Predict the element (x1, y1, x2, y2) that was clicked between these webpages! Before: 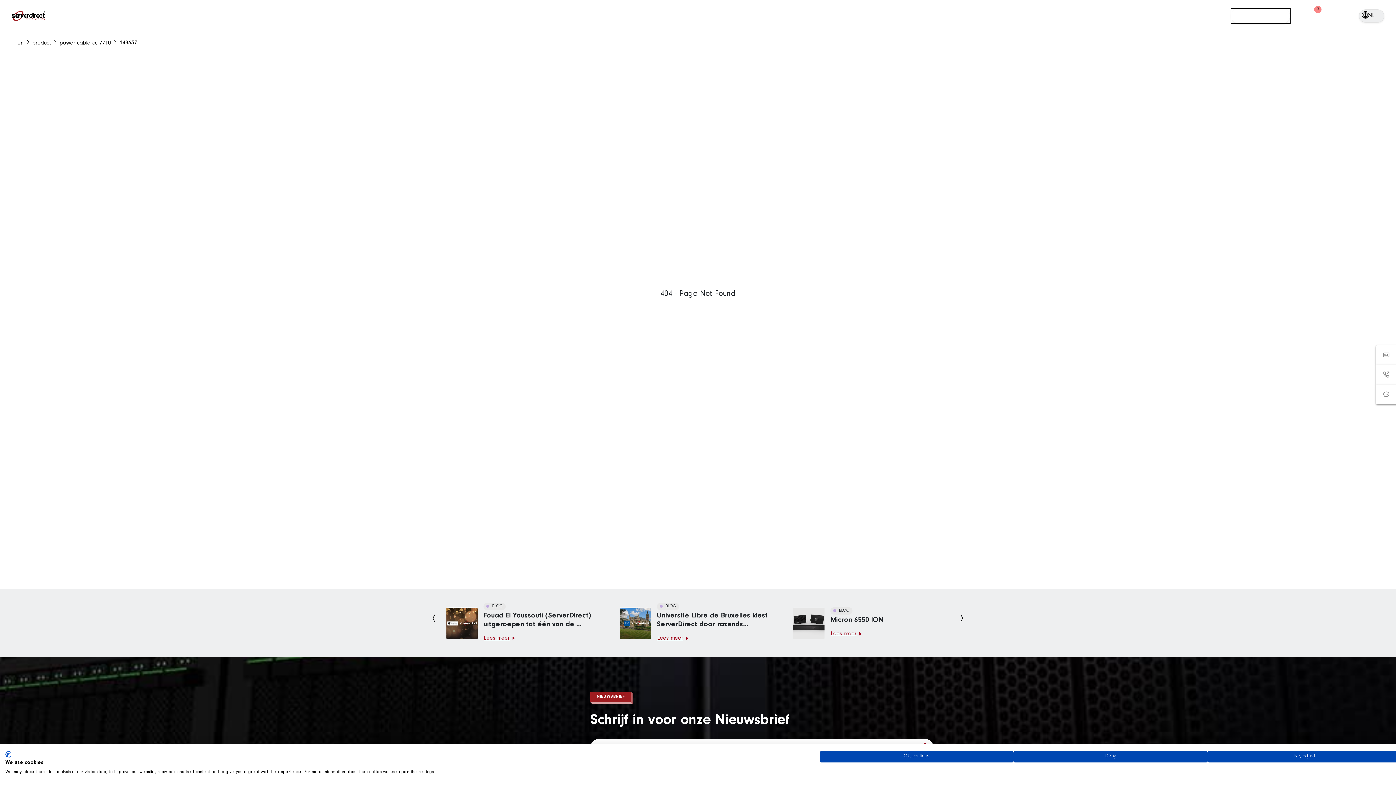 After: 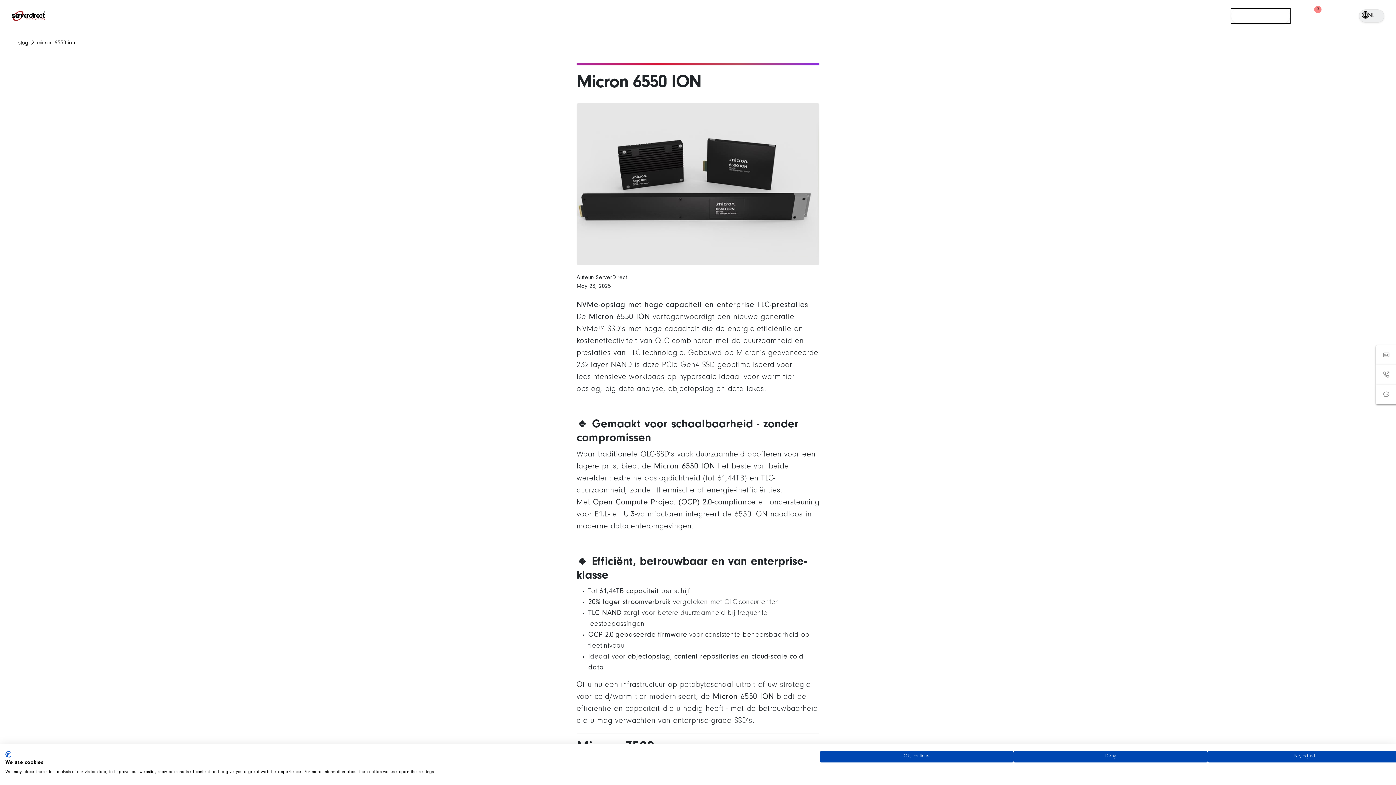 Action: bbox: (833, 609, 849, 613) label: BLOG